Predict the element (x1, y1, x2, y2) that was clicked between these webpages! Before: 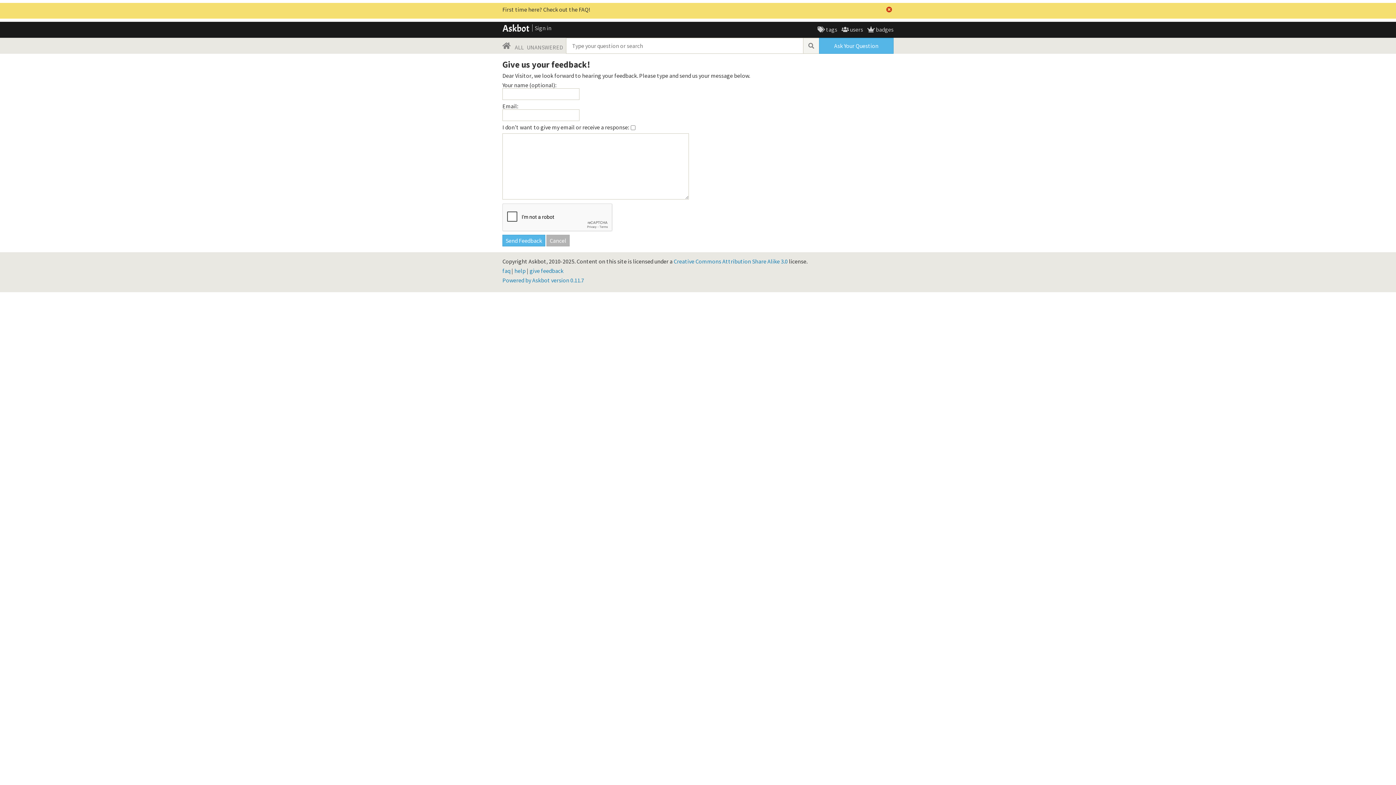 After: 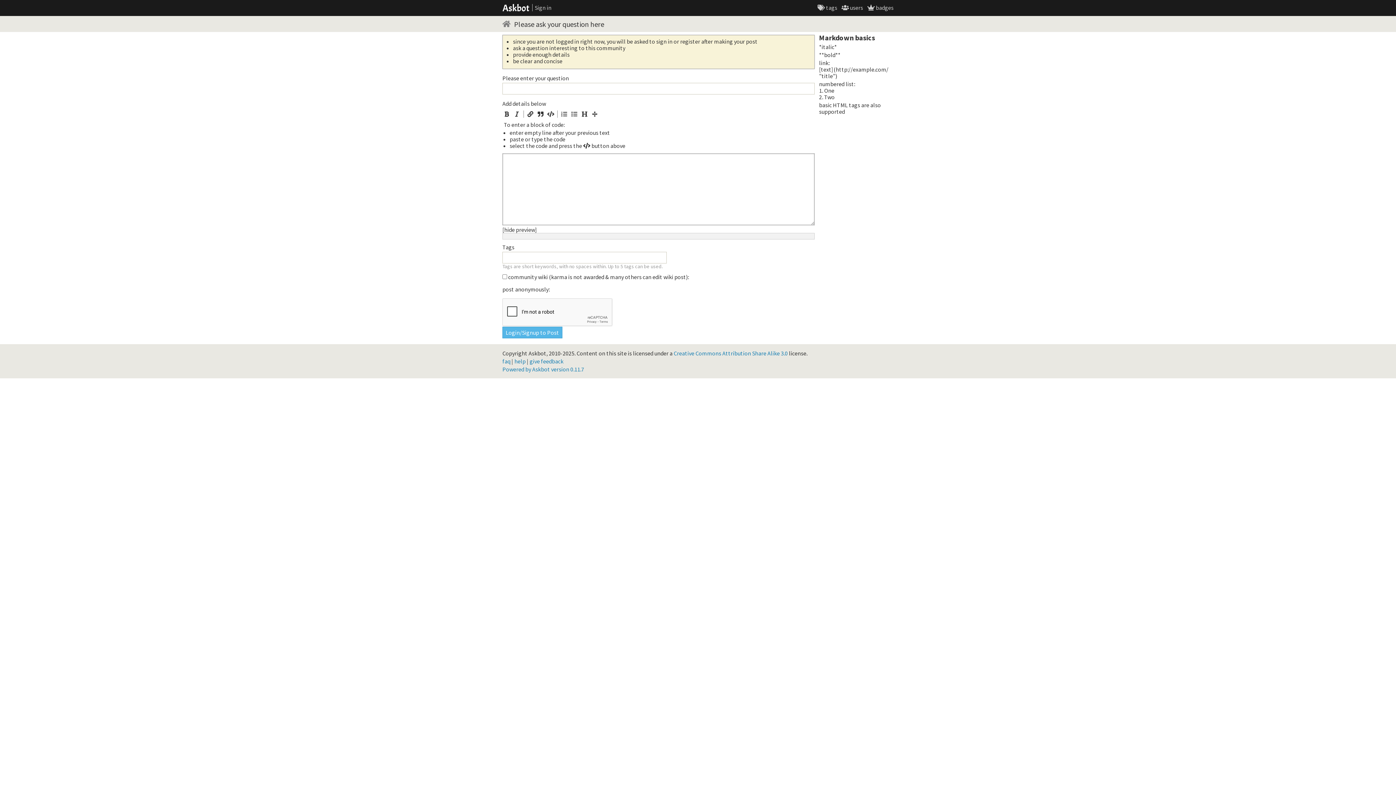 Action: bbox: (819, 37, 893, 53) label: Ask Your Question